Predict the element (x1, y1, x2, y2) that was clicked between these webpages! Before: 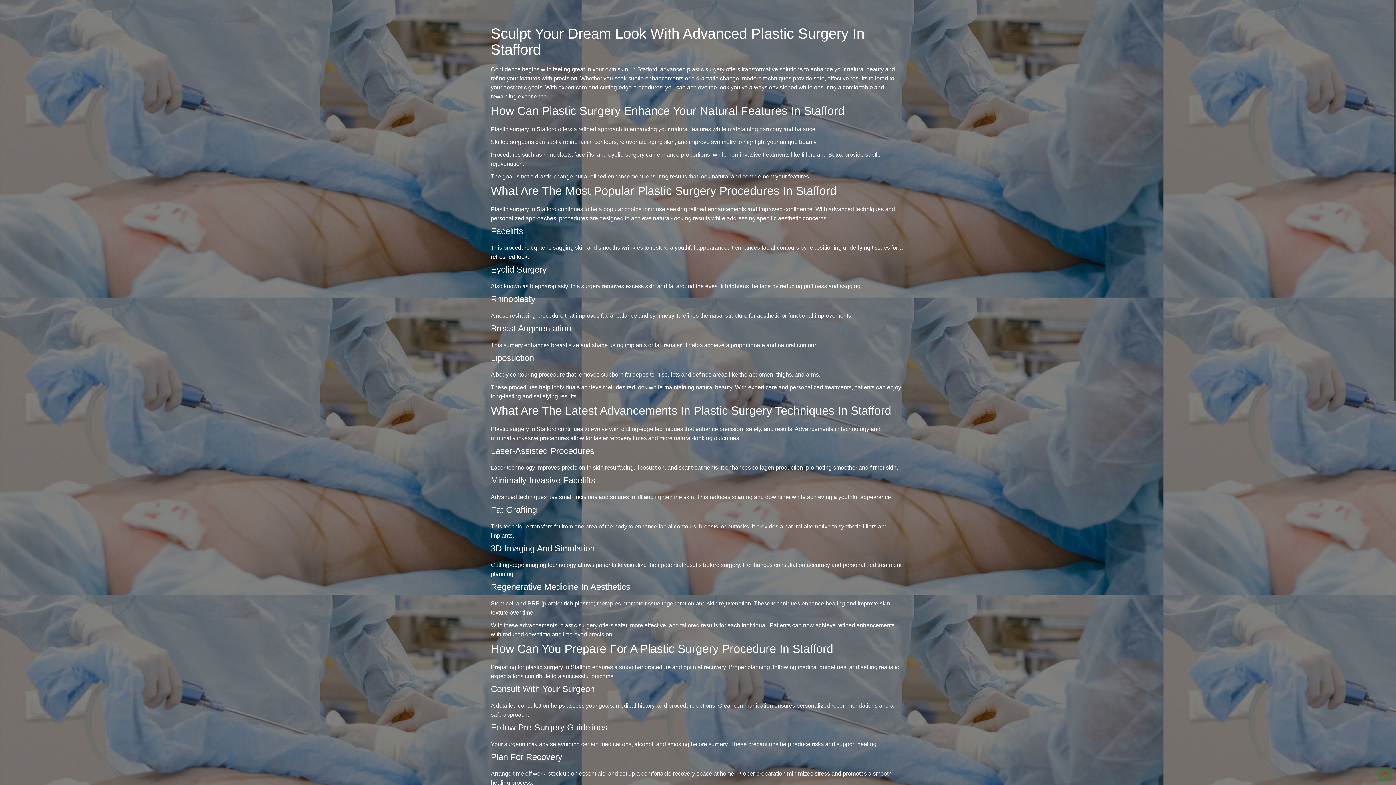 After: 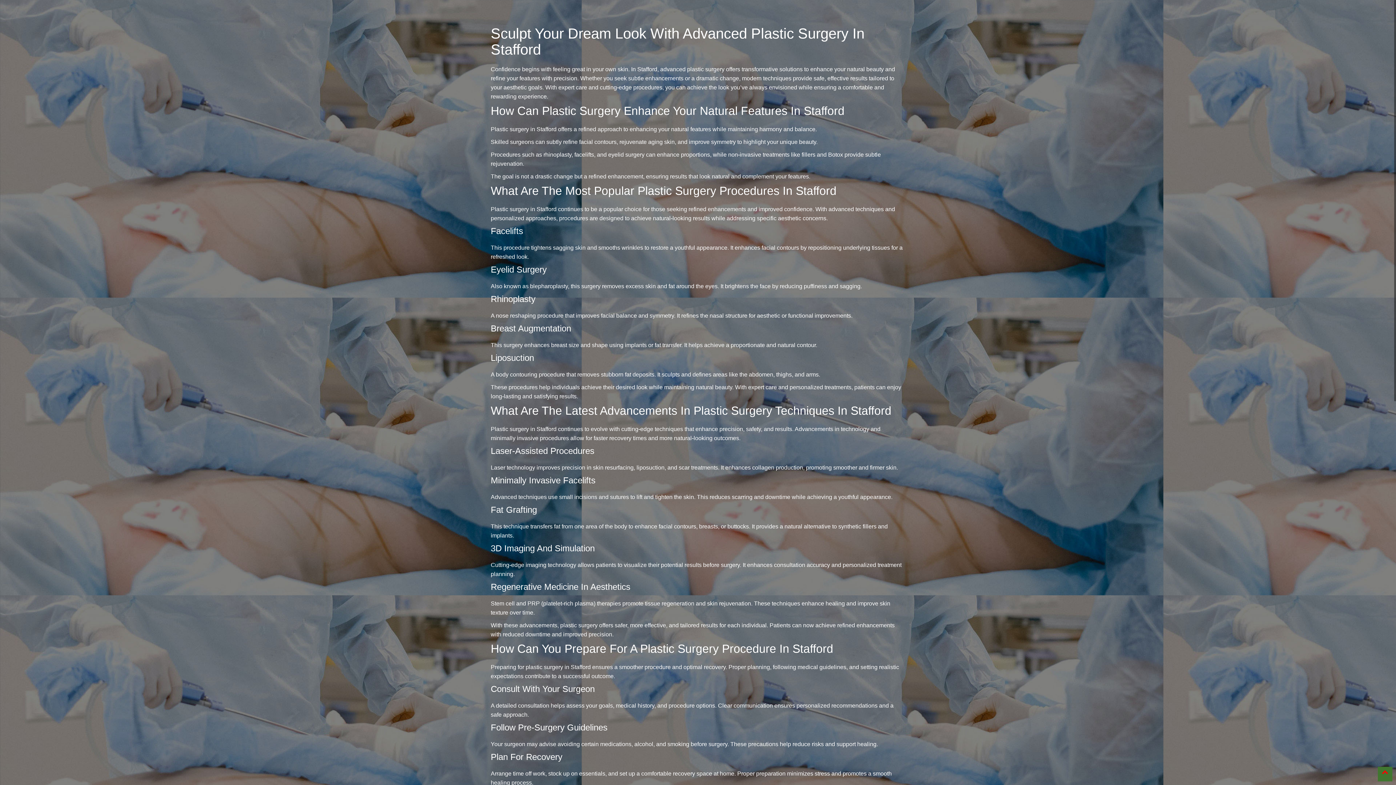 Action: bbox: (1378, 767, 1392, 781)